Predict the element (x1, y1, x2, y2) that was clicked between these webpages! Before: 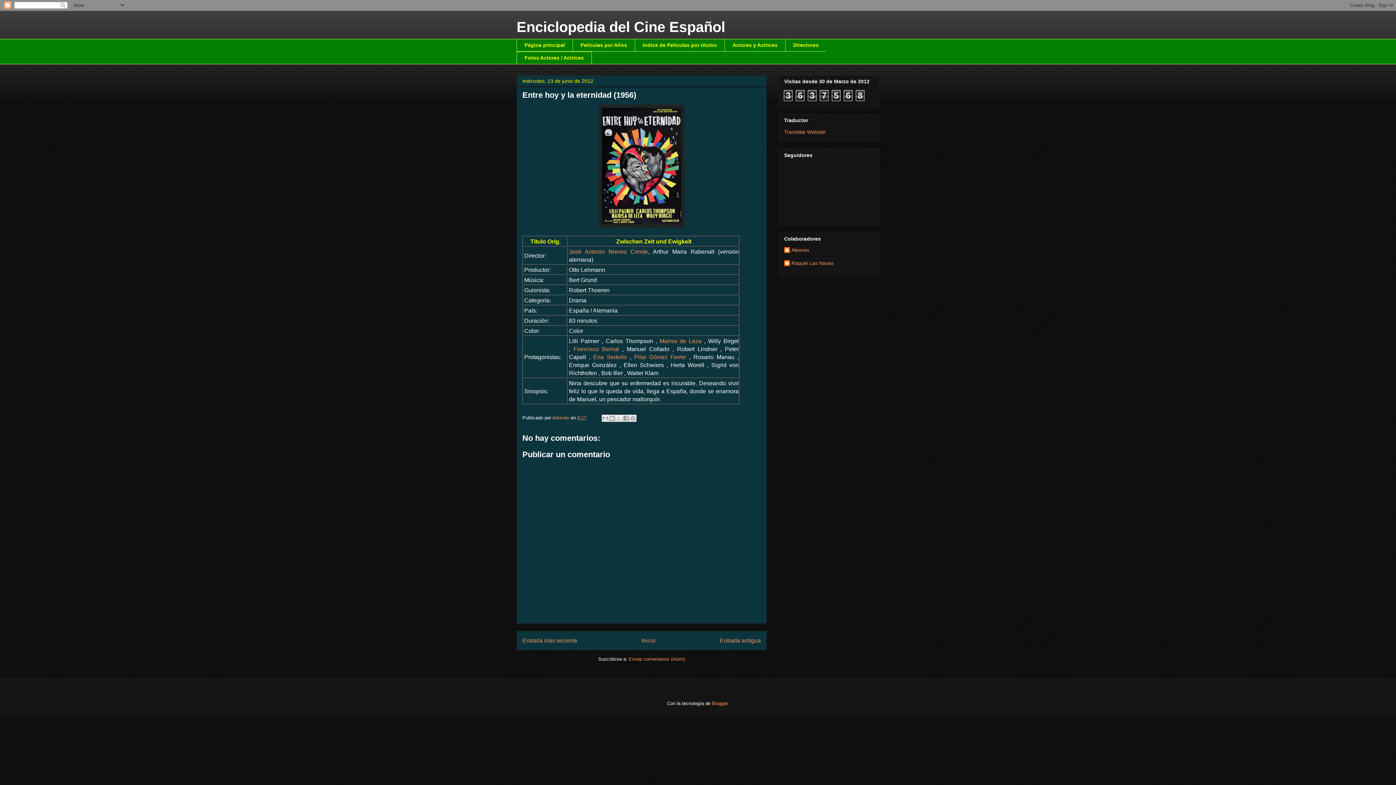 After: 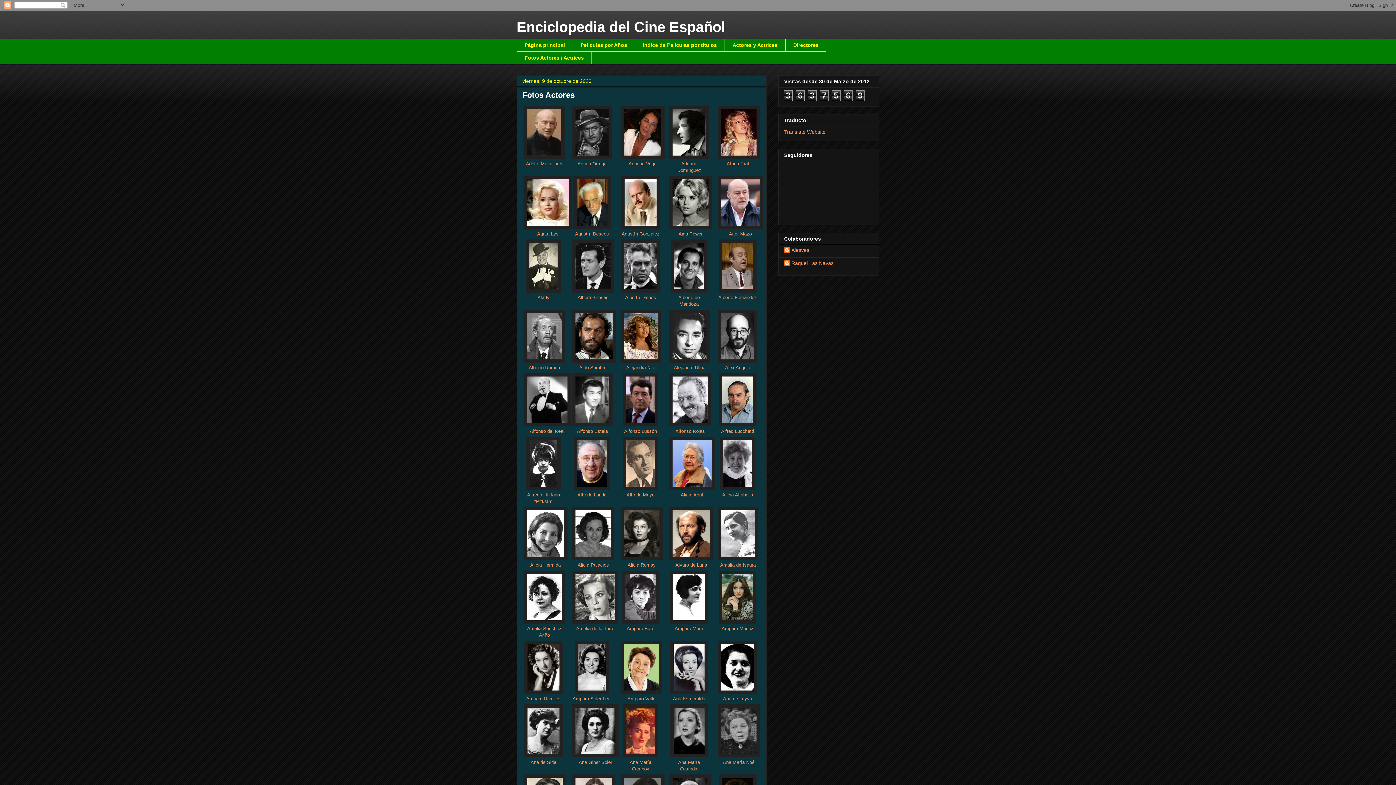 Action: bbox: (516, 51, 592, 64) label: Fotos Actores / Actrices